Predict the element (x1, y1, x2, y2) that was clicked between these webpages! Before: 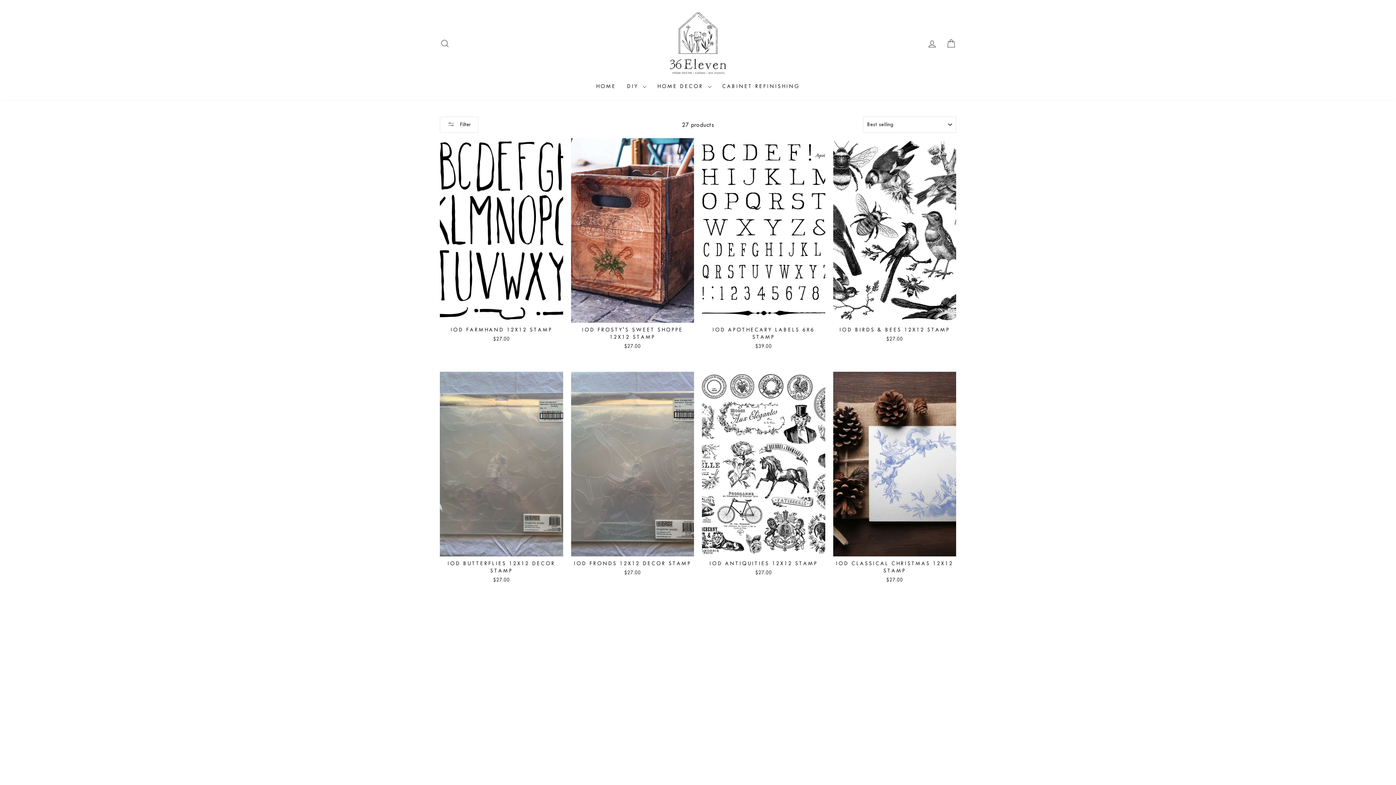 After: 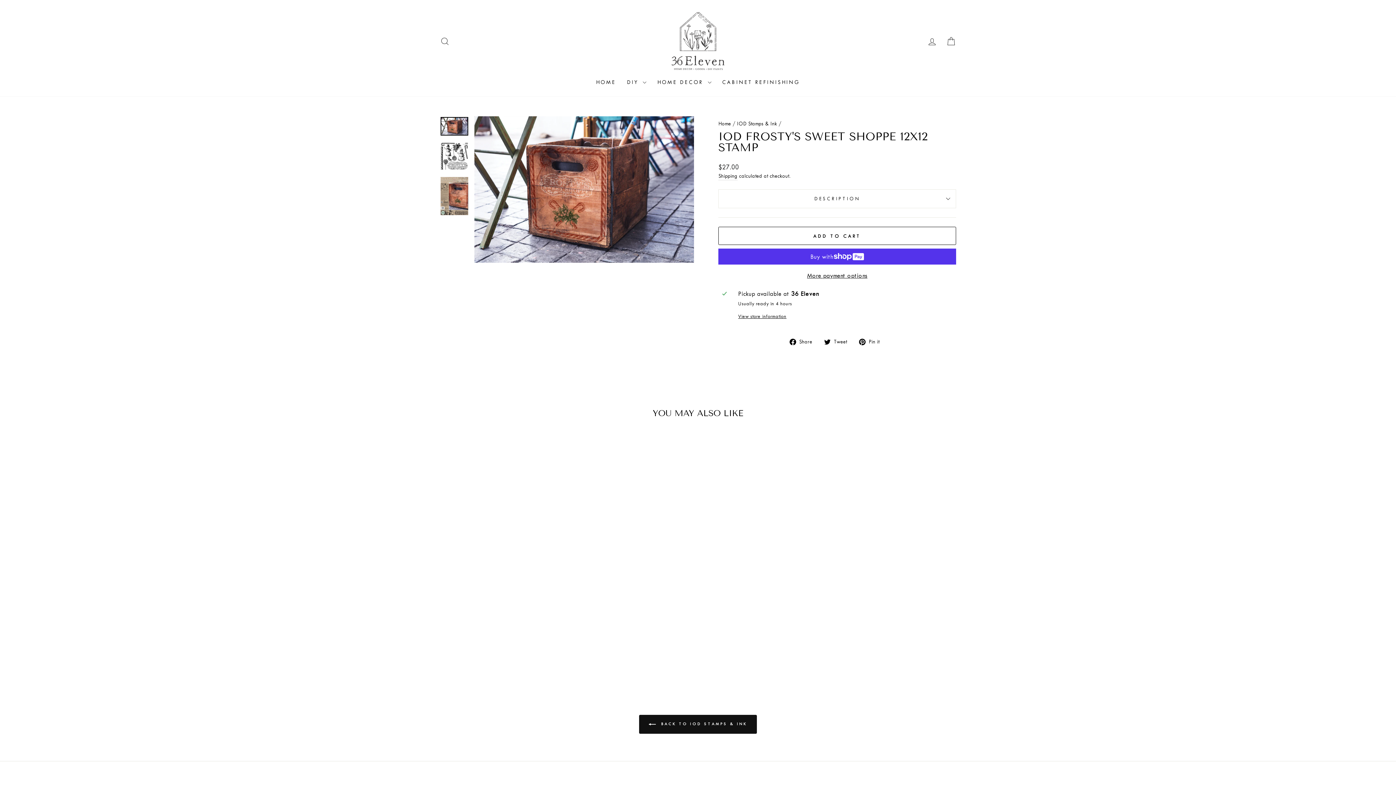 Action: bbox: (571, 322, 694, 352) label: IOD FROSTY'S SWEET SHOPPE 12X12 STAMP
$27.00